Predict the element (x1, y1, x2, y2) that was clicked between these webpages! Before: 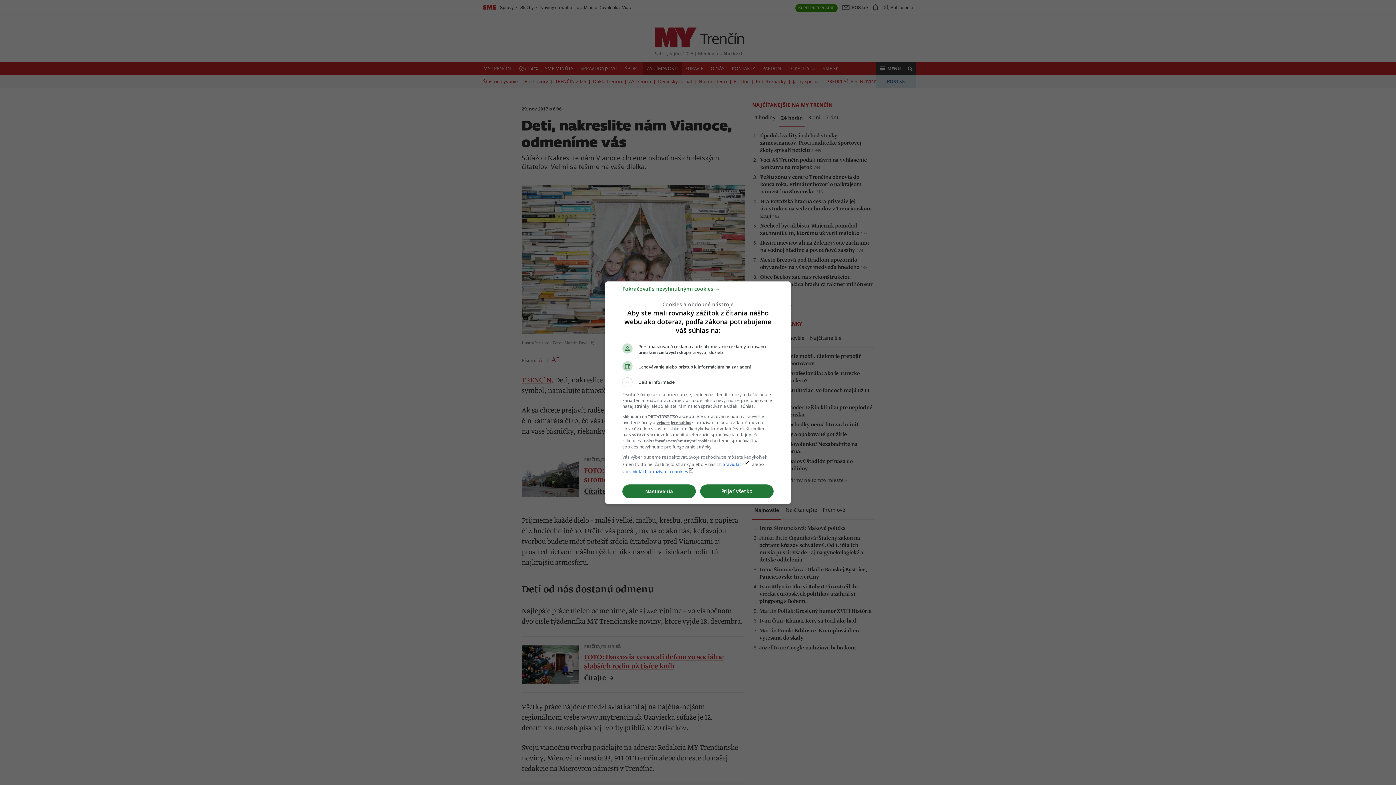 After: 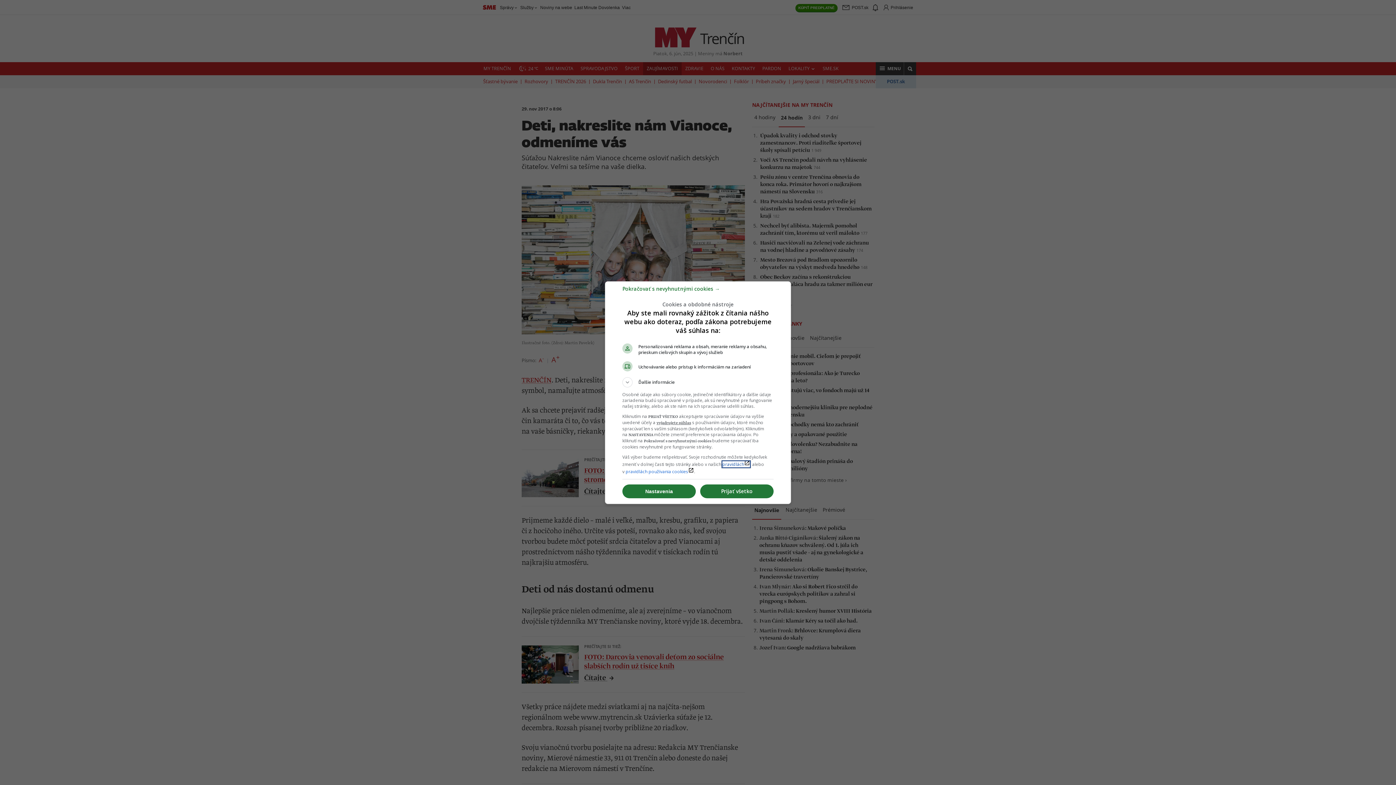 Action: bbox: (722, 461, 750, 467) label: pravidláchlaunch